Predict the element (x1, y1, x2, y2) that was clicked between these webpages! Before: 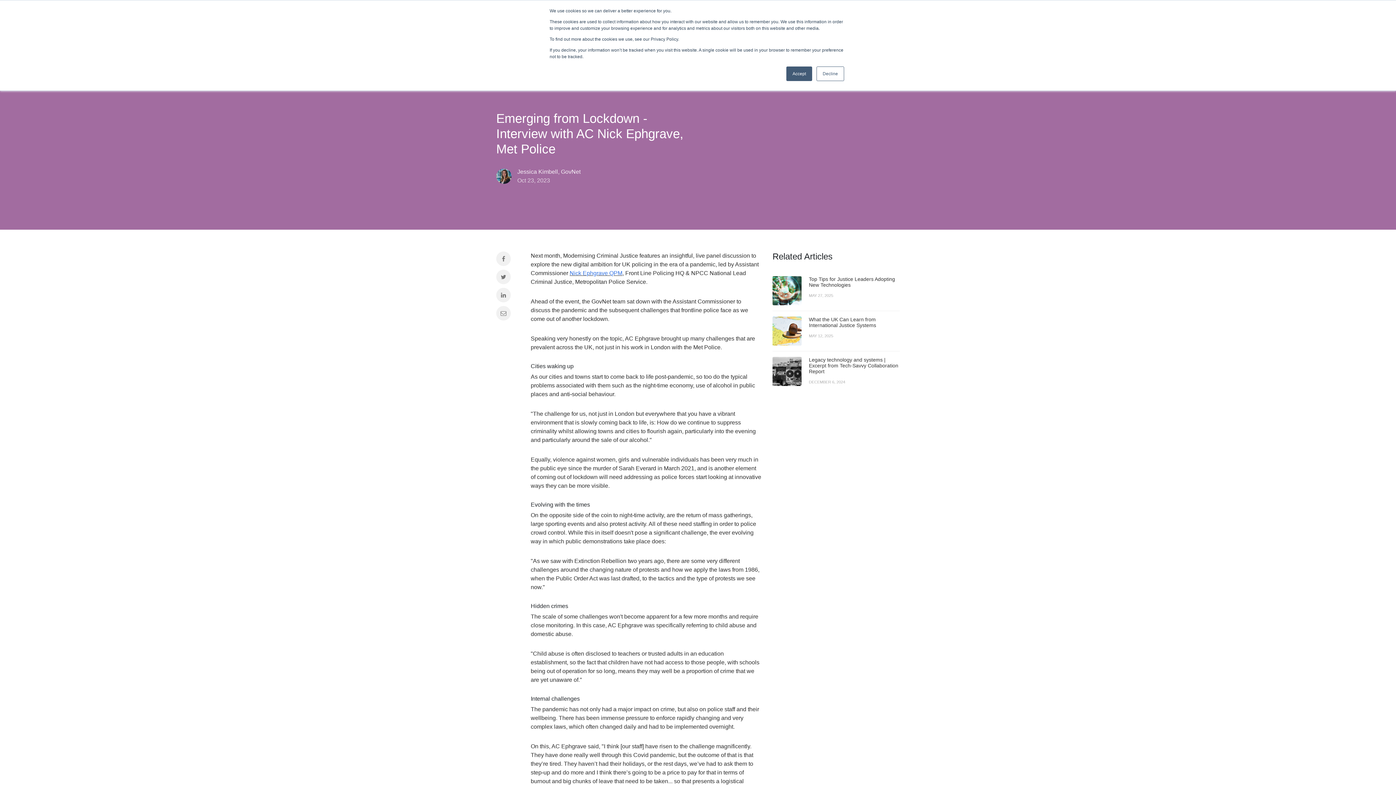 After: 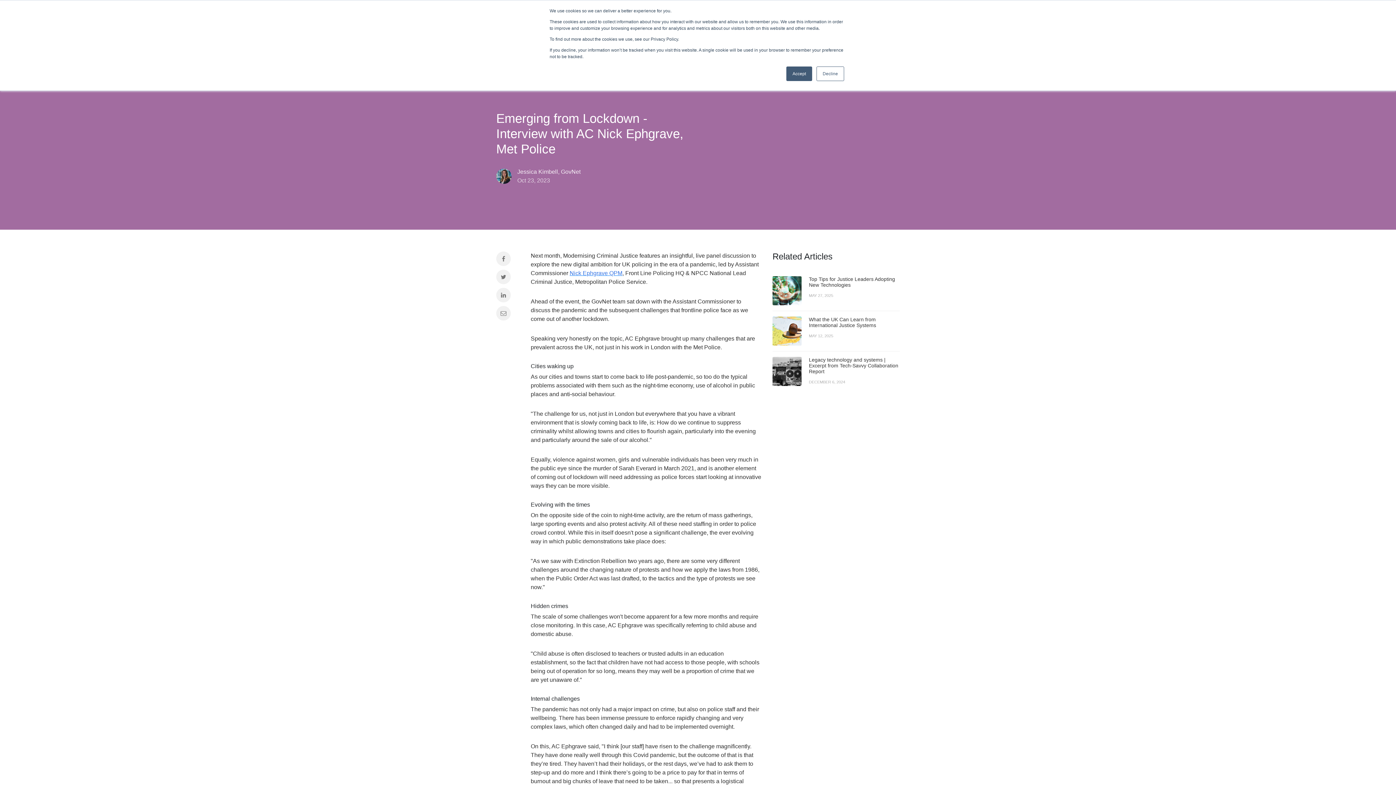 Action: bbox: (569, 270, 622, 276) label: Nick Ephgrave QPM